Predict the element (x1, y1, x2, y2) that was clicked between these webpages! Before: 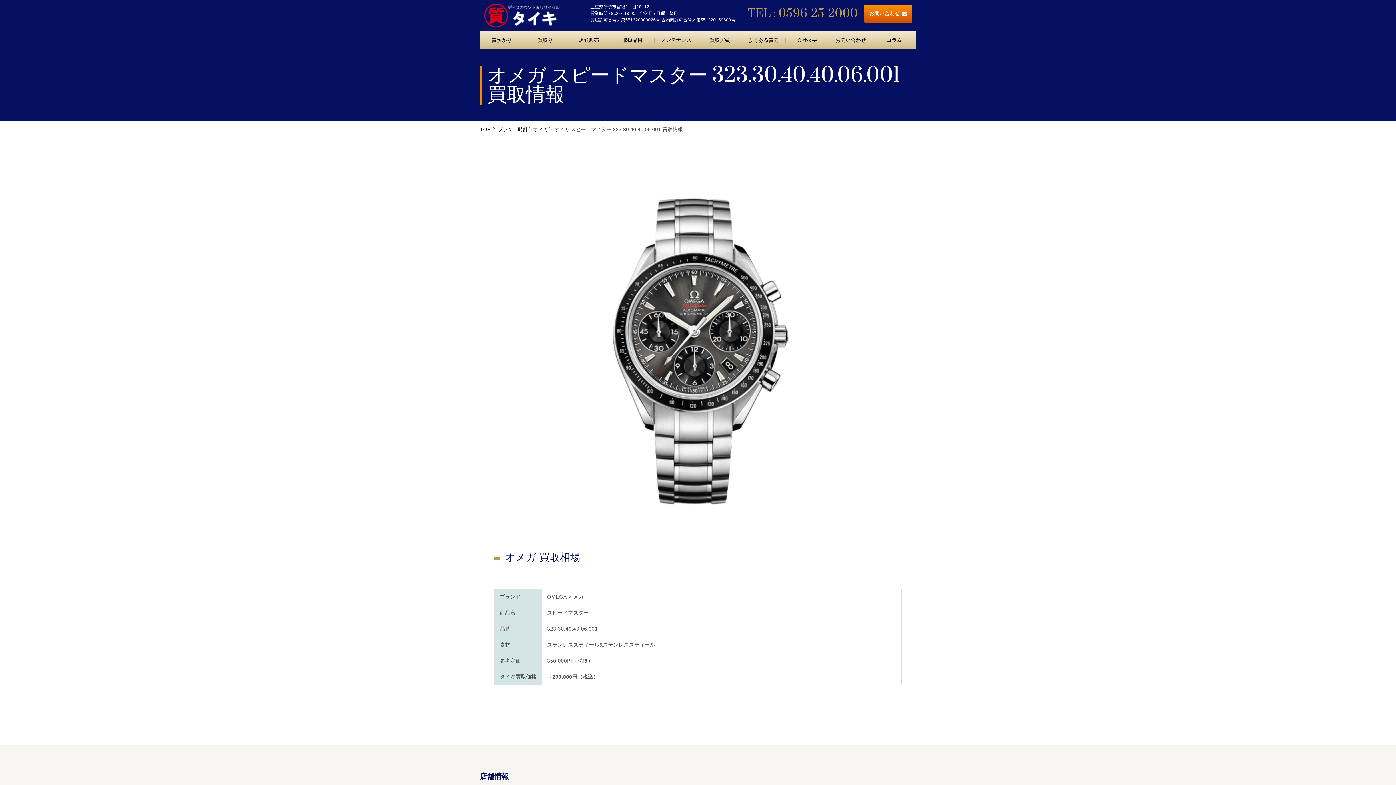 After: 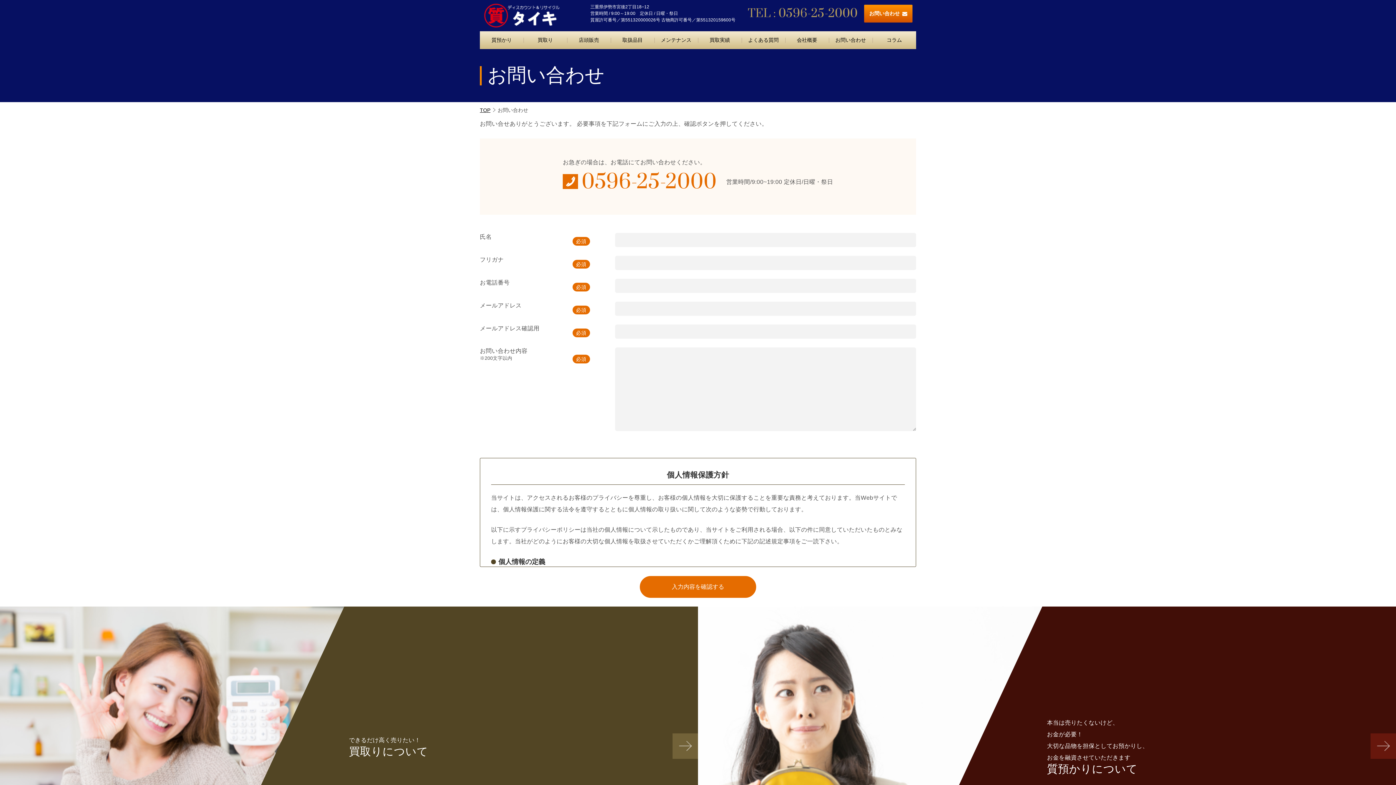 Action: bbox: (829, 31, 872, 49) label: お問い合わせ